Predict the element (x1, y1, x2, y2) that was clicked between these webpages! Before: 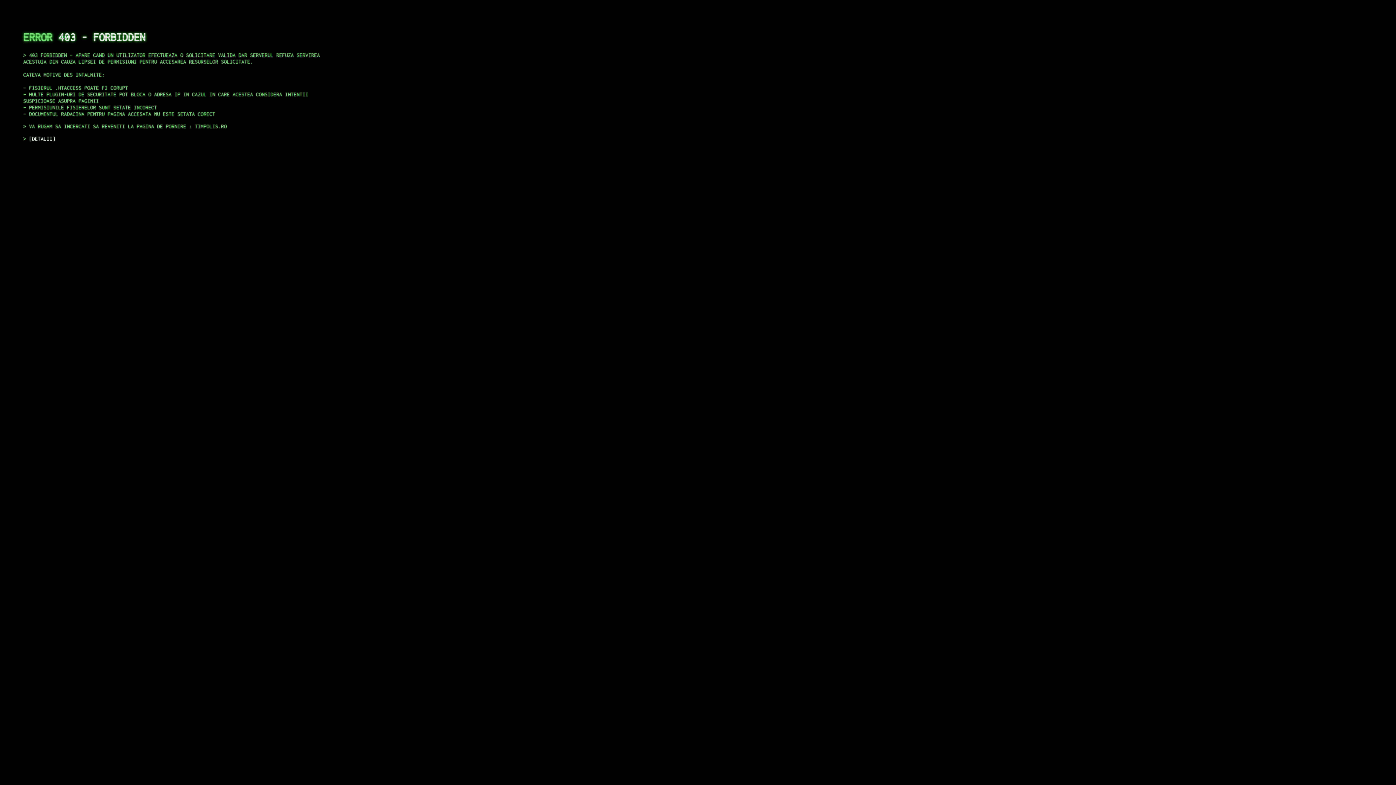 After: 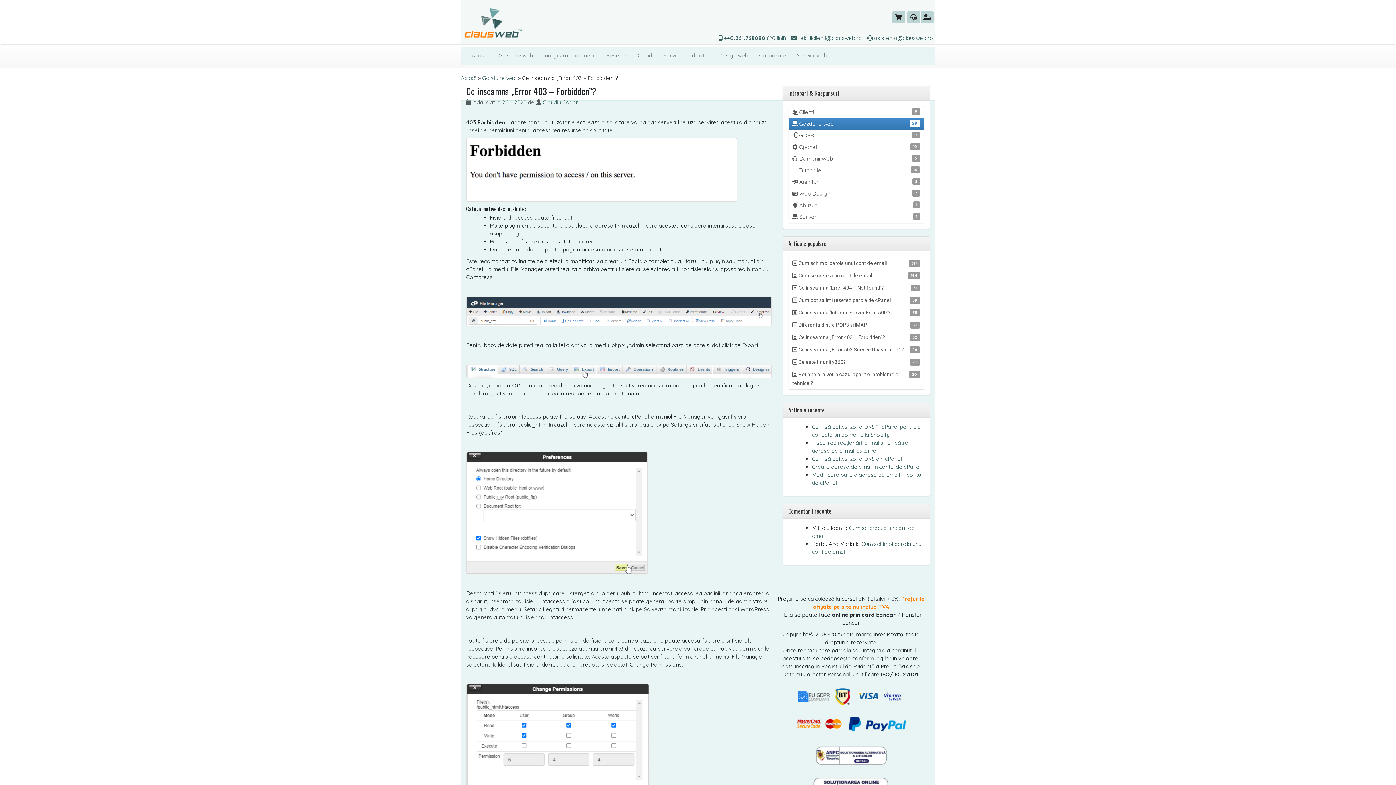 Action: label: DETALII bbox: (29, 135, 55, 141)